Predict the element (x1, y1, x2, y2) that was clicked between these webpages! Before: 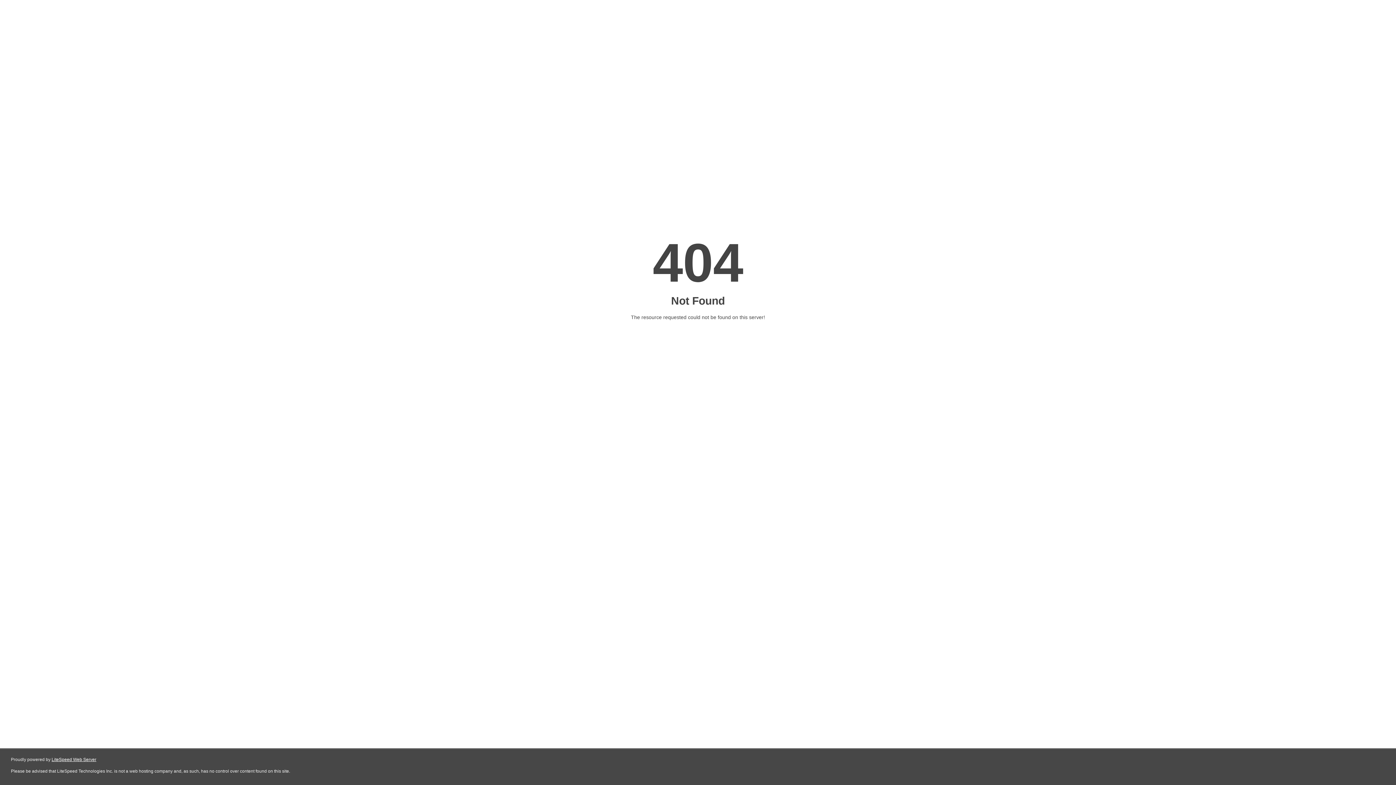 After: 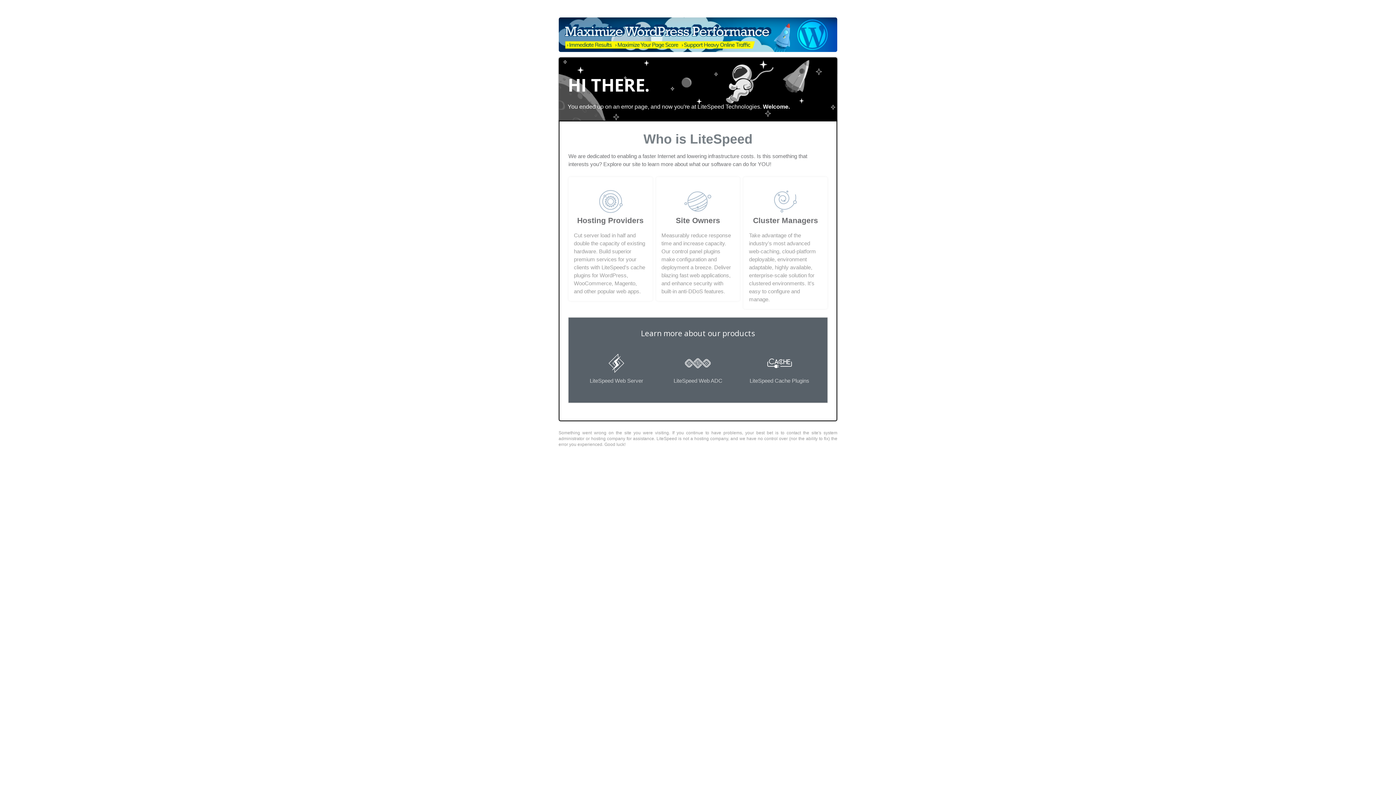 Action: label: LiteSpeed Web Server bbox: (51, 757, 96, 762)